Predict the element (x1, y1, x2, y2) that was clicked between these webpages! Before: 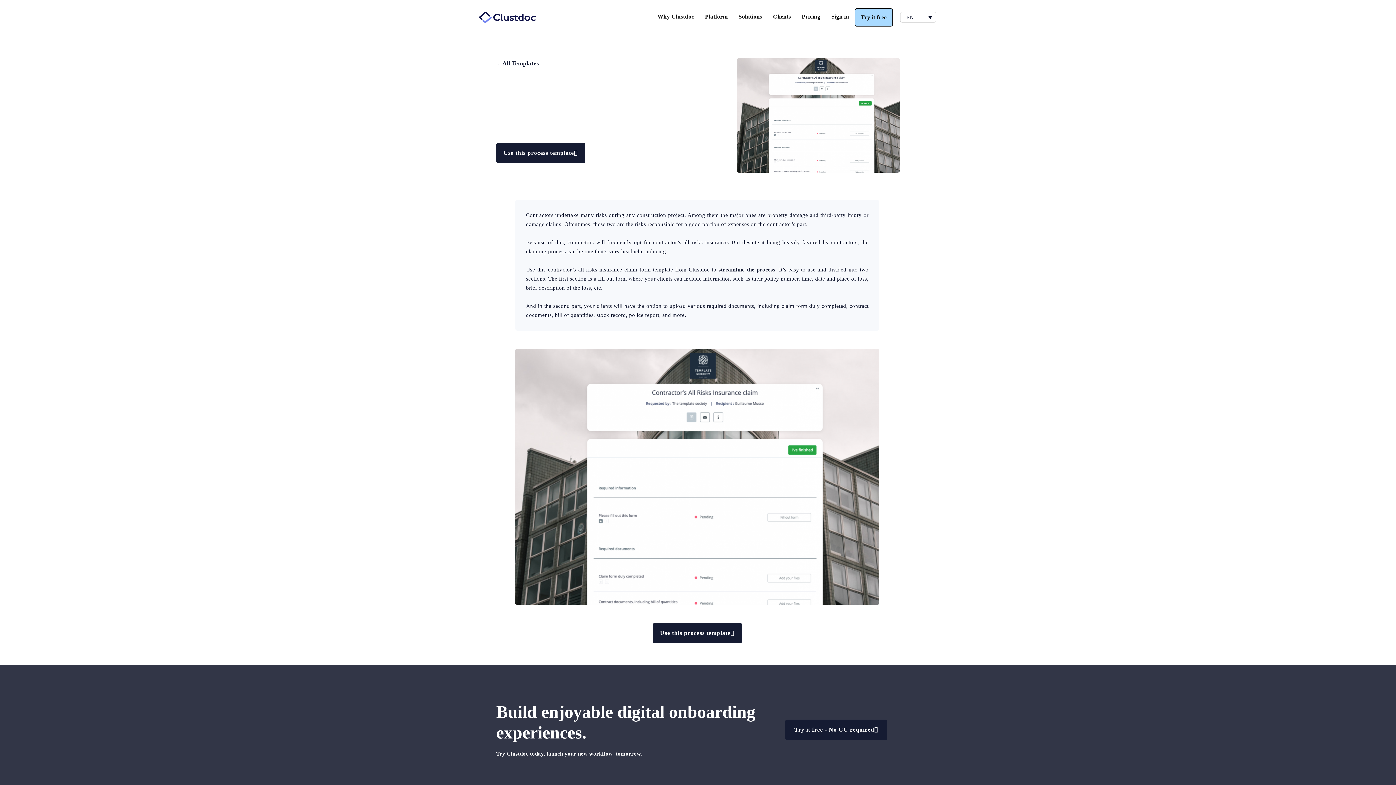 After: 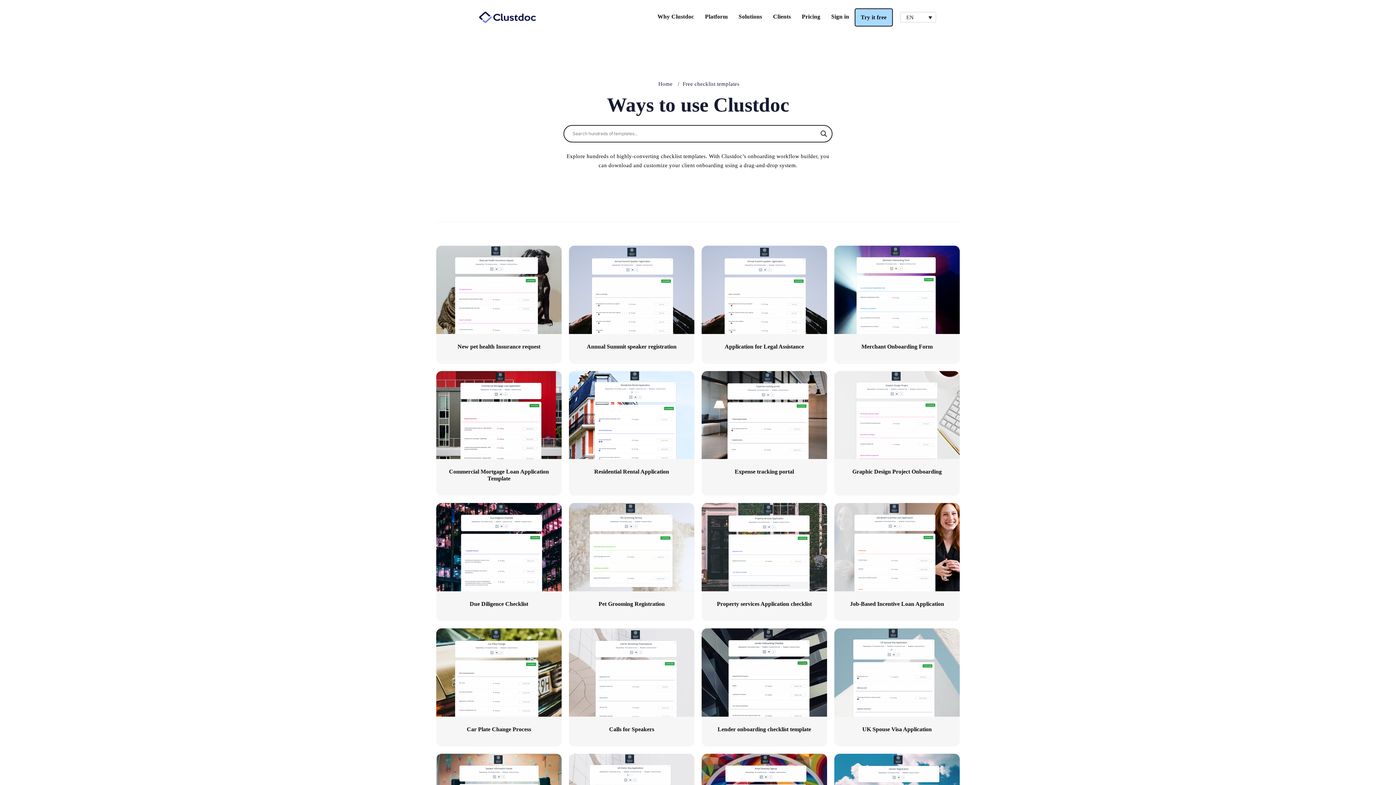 Action: bbox: (496, 60, 539, 67) label: ←All Templates